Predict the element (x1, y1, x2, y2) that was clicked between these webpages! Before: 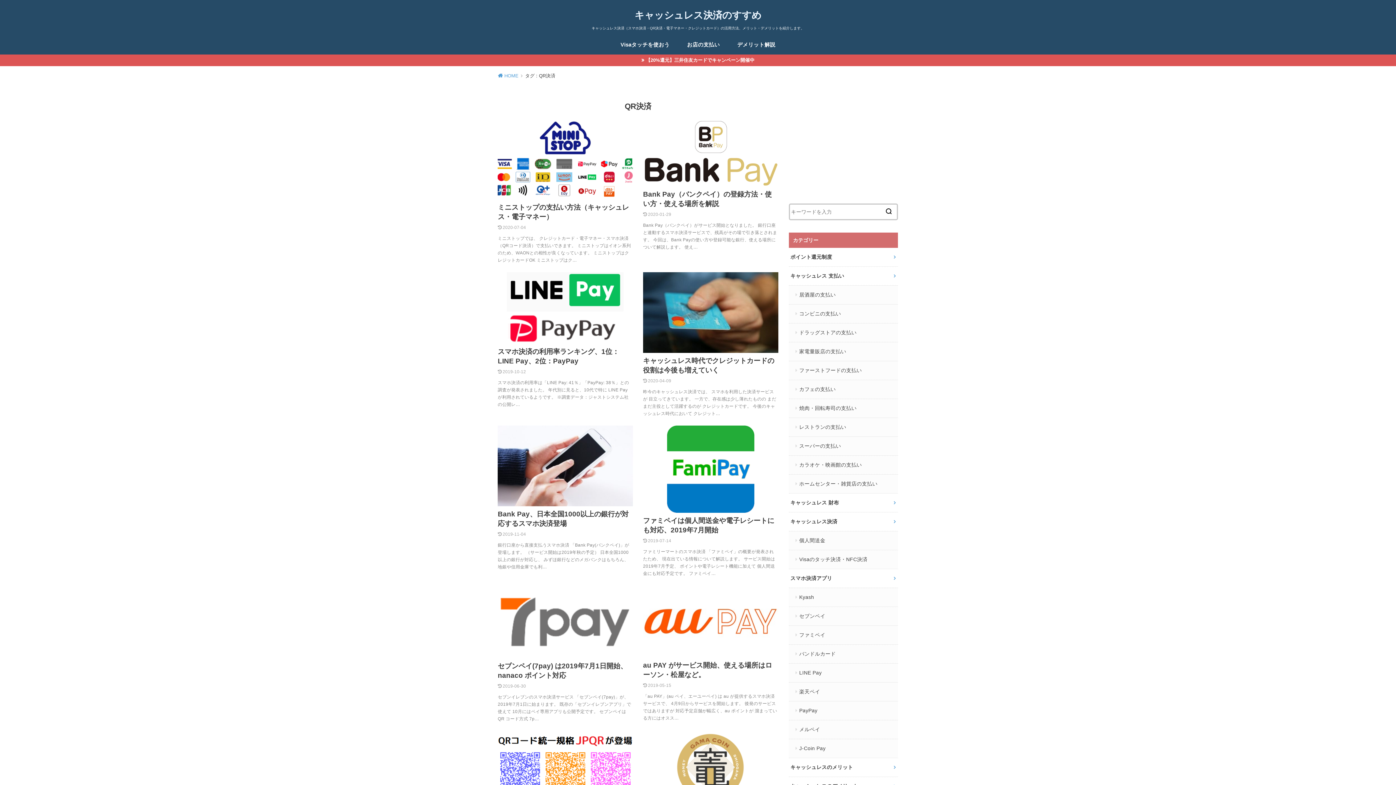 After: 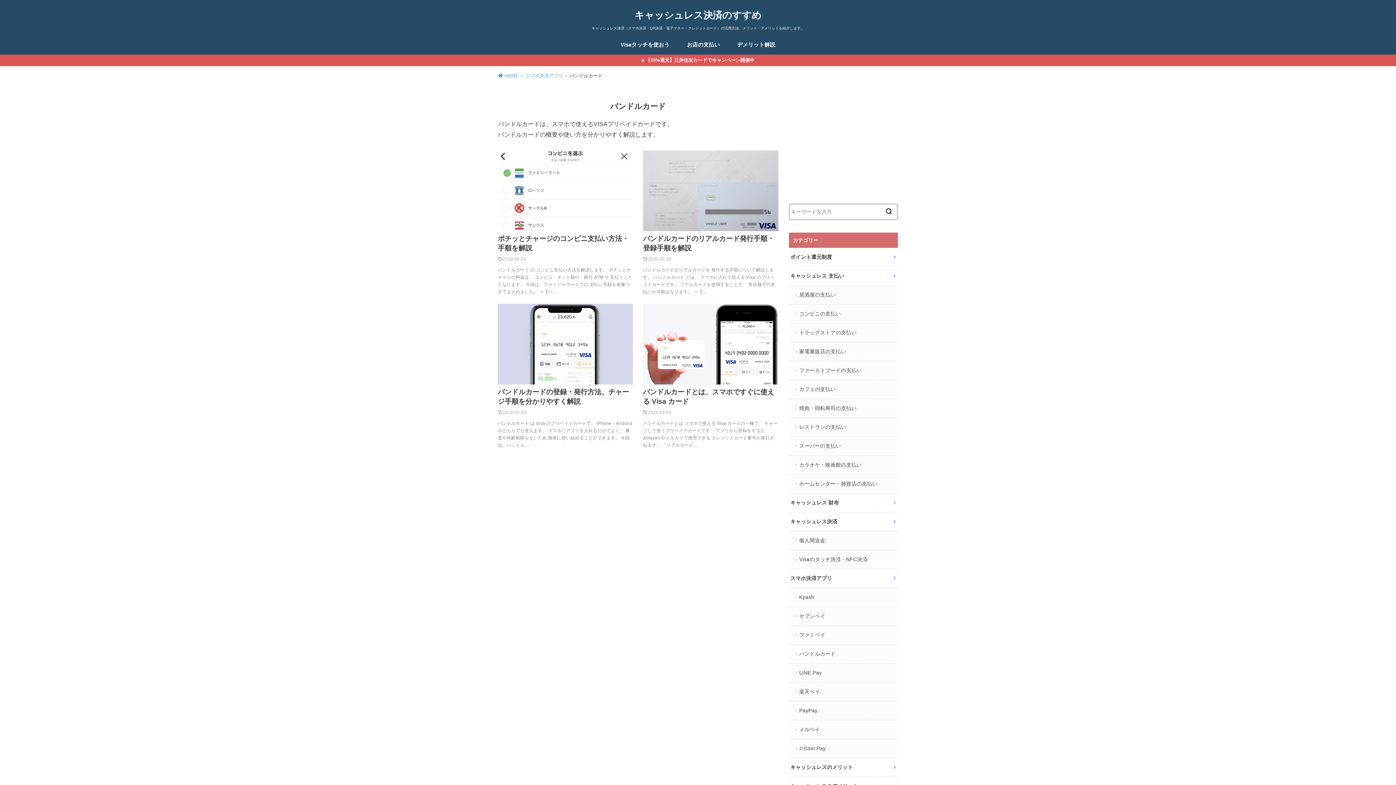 Action: bbox: (794, 644, 898, 663) label: バンドルカード